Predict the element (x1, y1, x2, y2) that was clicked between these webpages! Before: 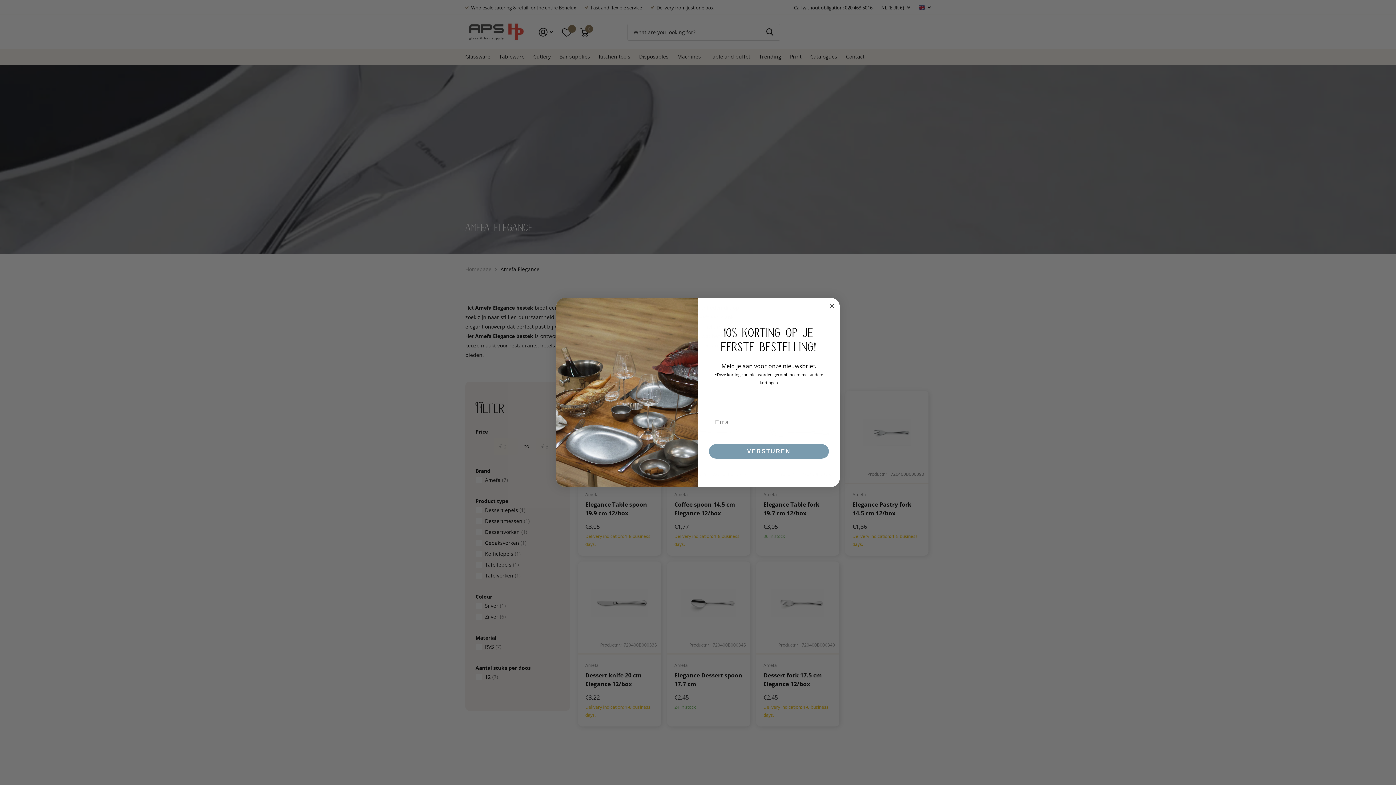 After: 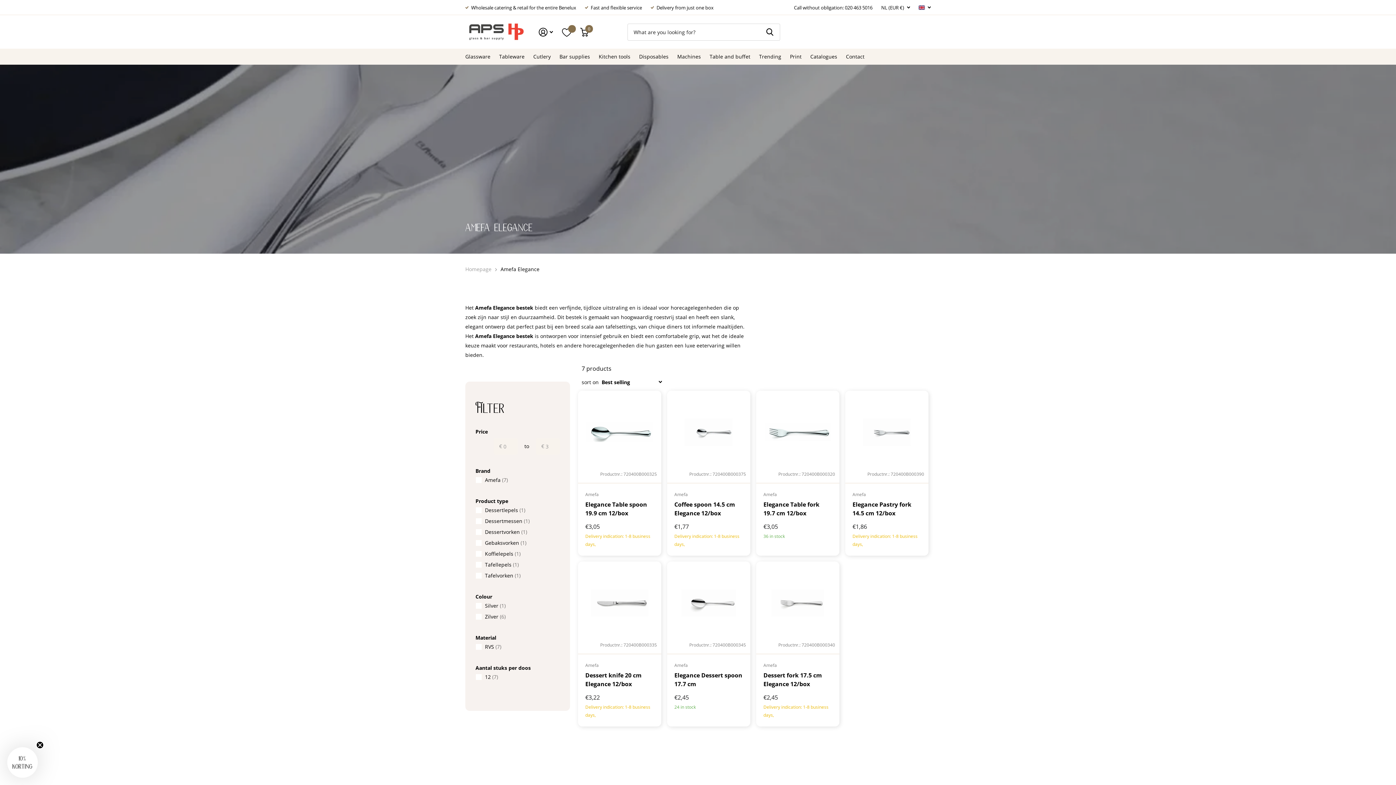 Action: bbox: (827, 301, 836, 310) label: Close dialog